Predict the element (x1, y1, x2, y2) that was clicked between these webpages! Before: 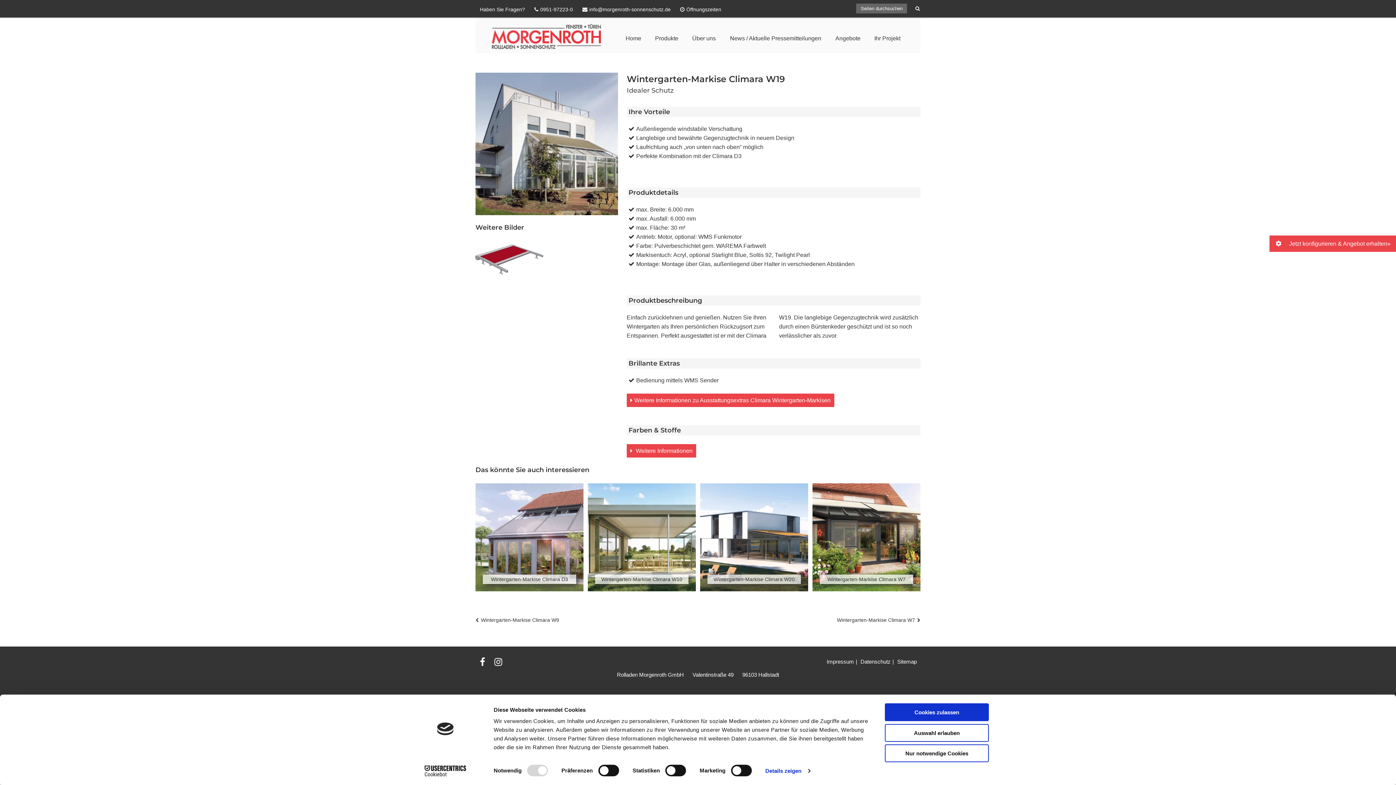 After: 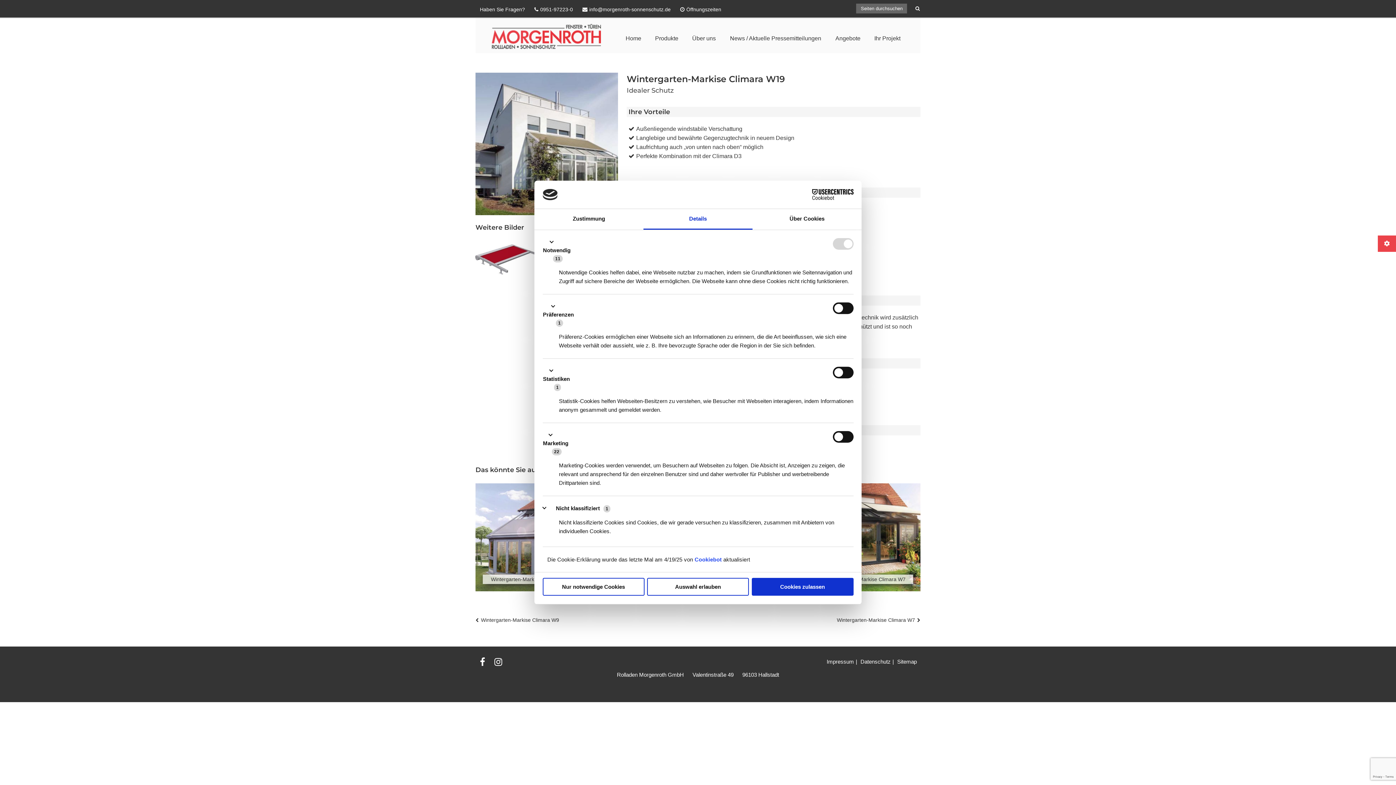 Action: label: Details zeigen bbox: (765, 765, 810, 776)